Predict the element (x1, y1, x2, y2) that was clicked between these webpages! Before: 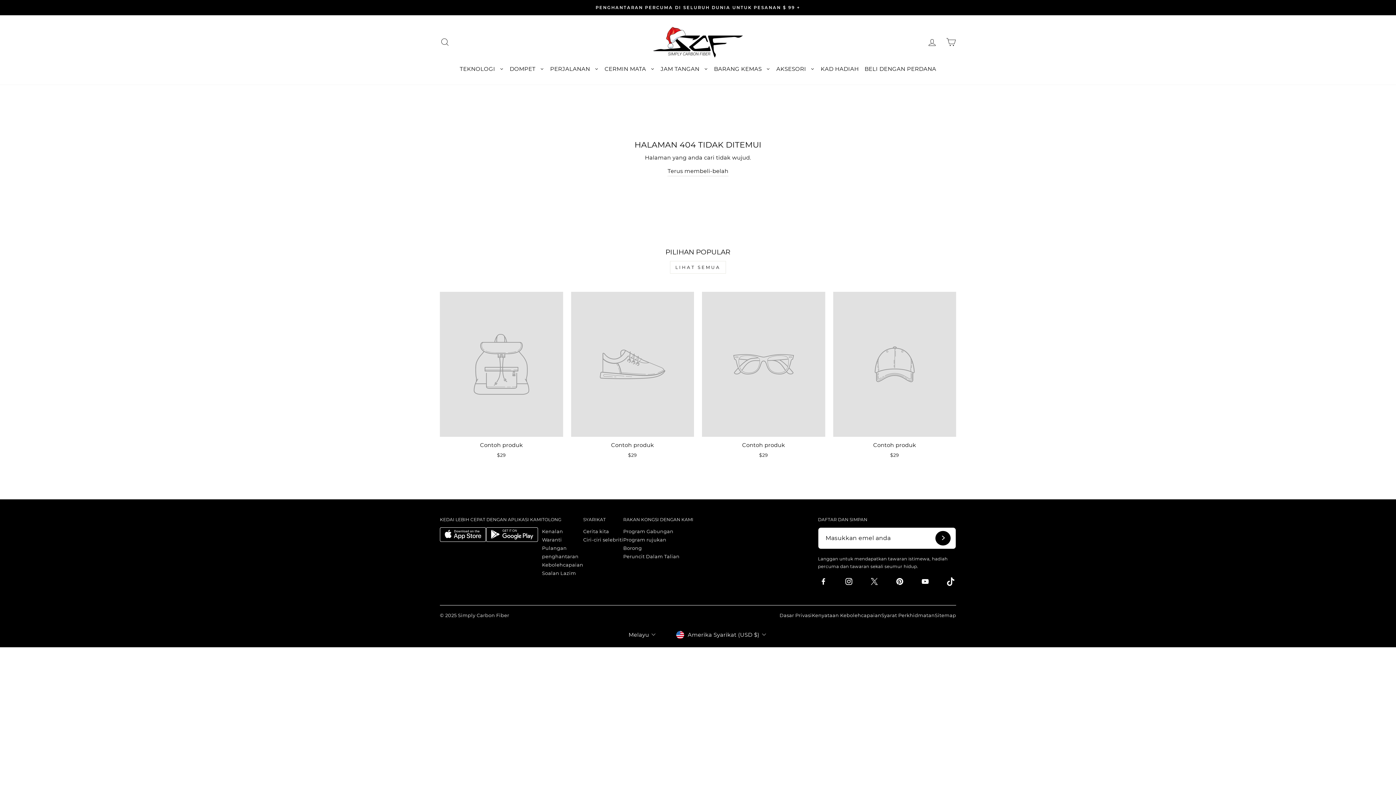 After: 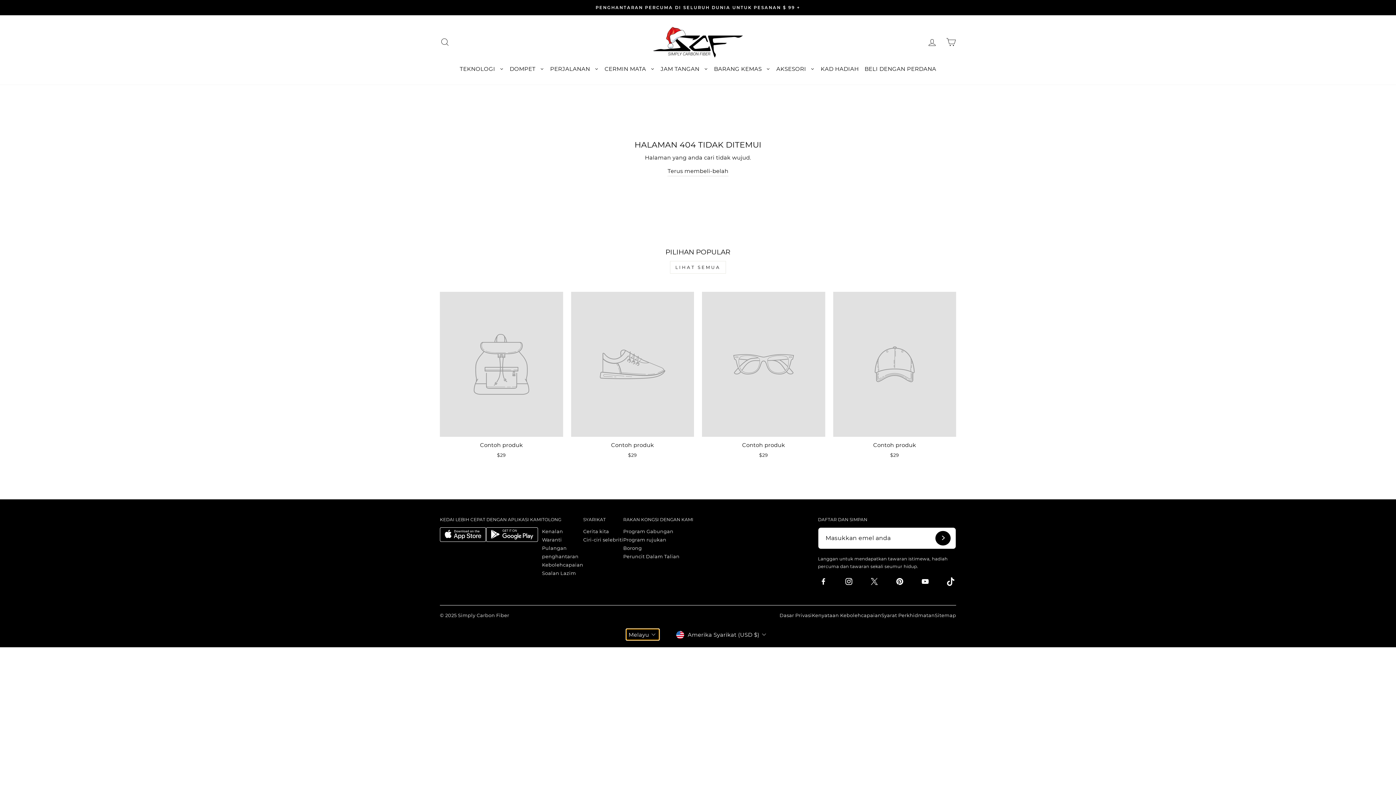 Action: label: Melayu bbox: (626, 629, 659, 640)